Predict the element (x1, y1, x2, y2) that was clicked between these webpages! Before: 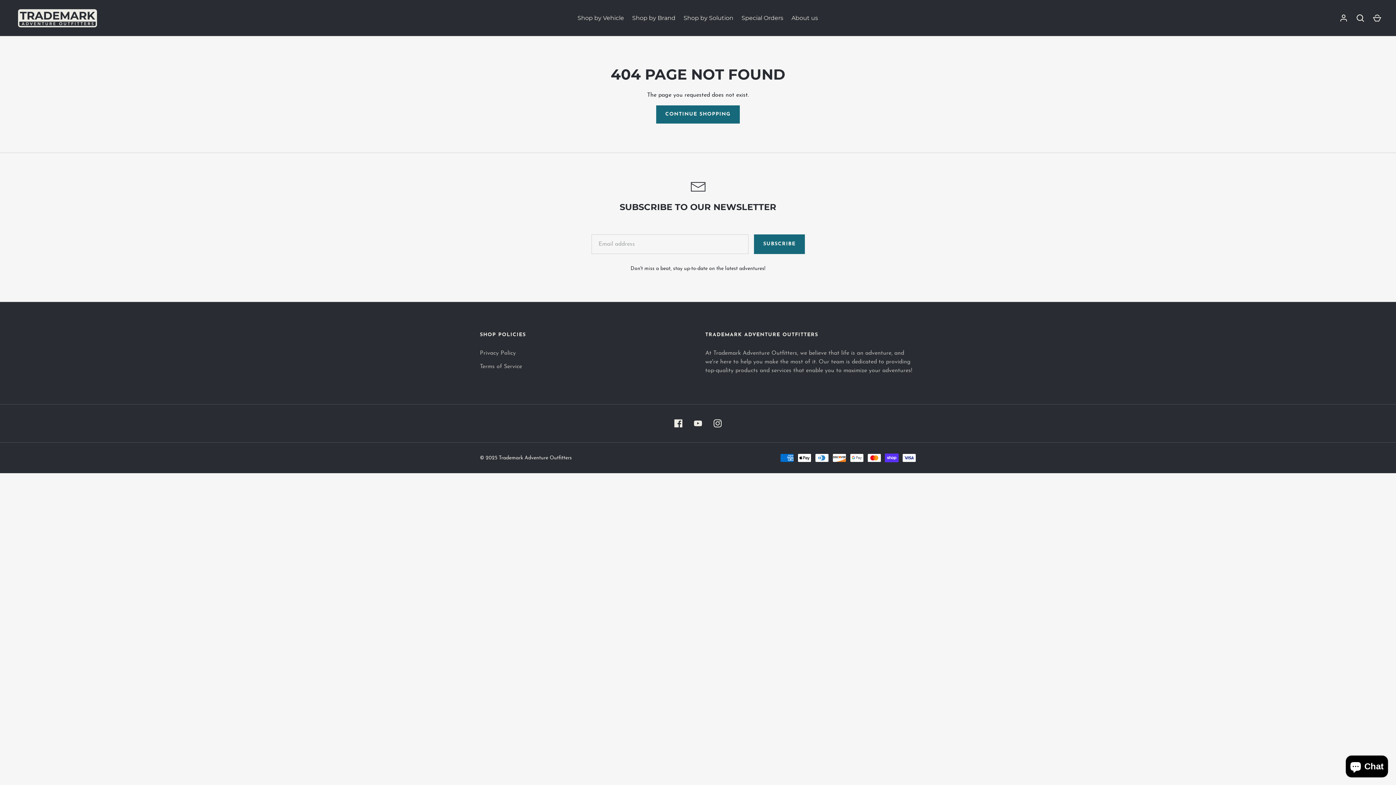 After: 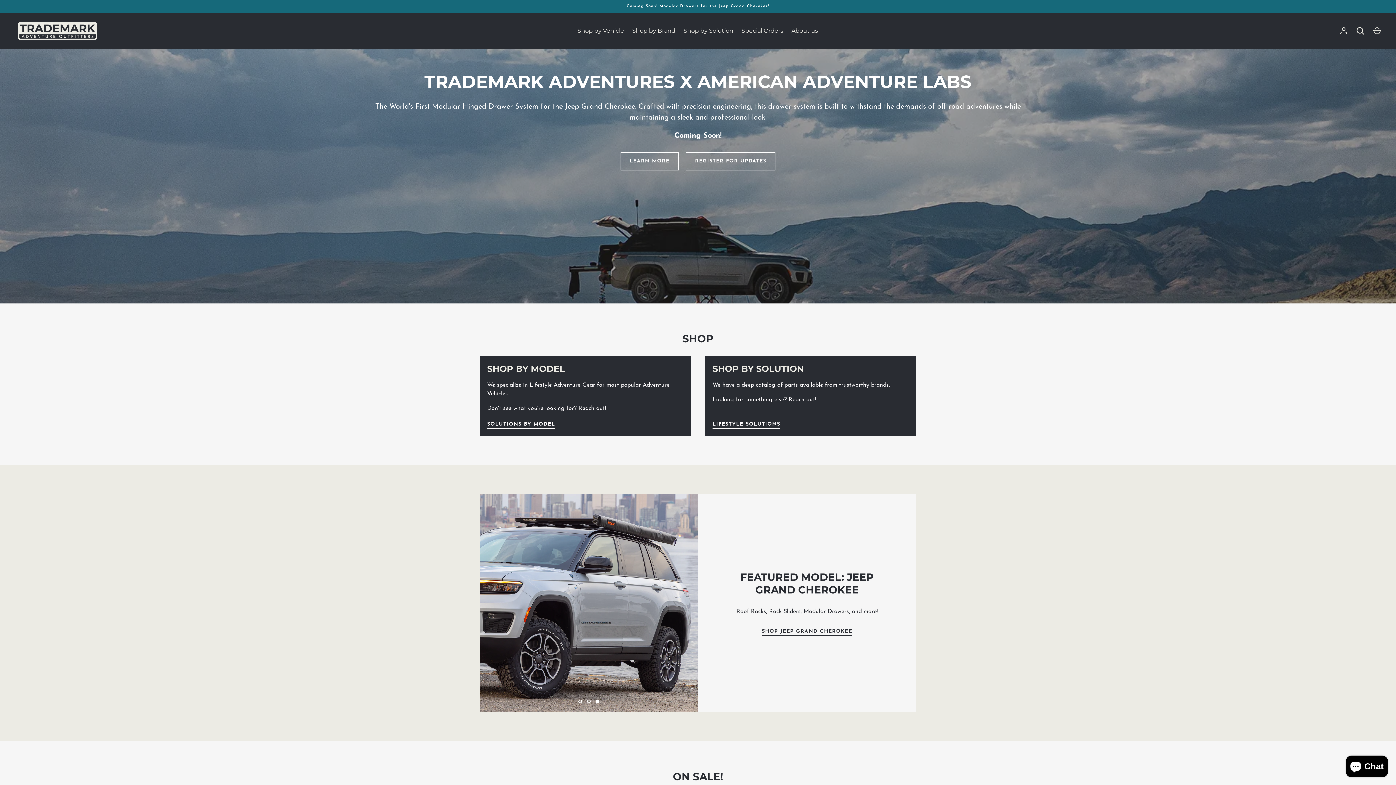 Action: label: CONTINUE SHOPPING bbox: (656, 105, 740, 123)